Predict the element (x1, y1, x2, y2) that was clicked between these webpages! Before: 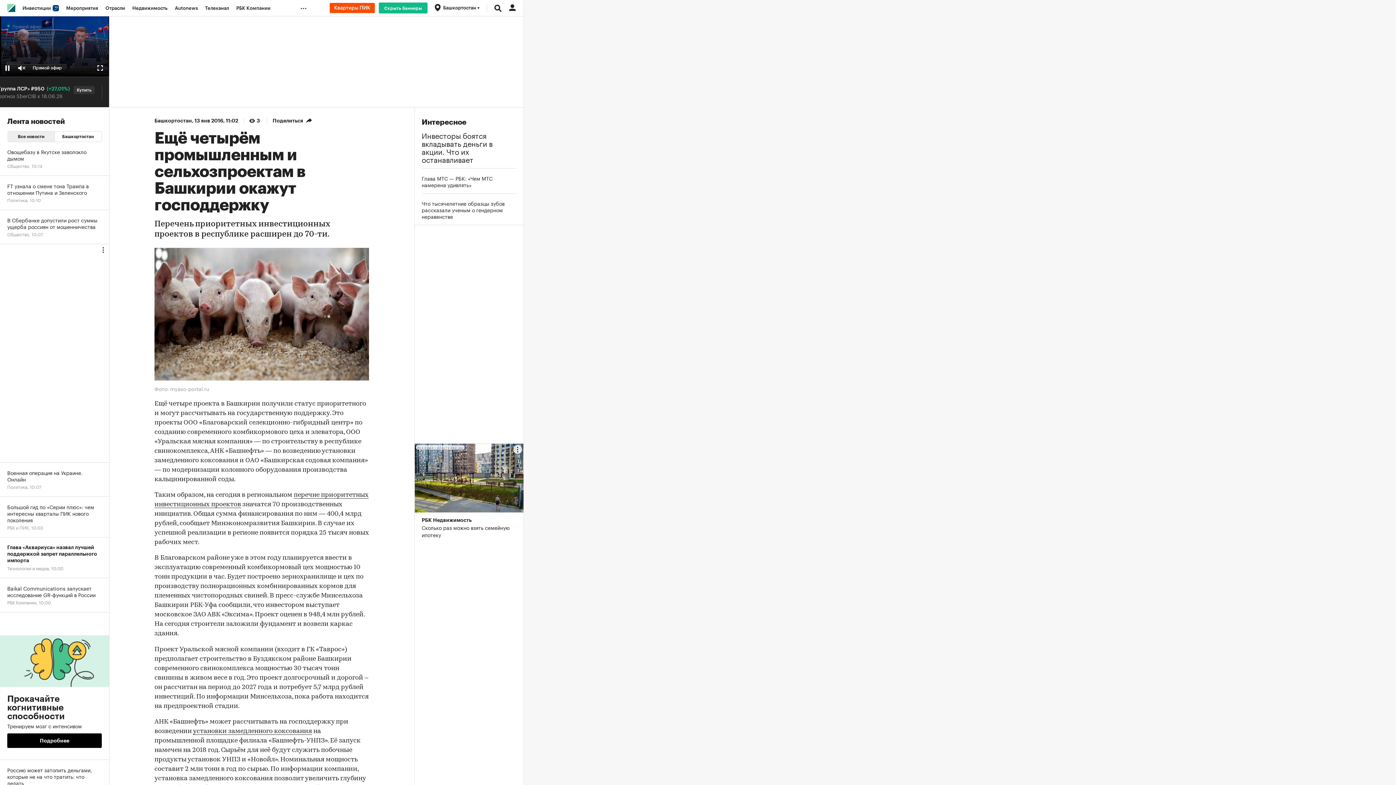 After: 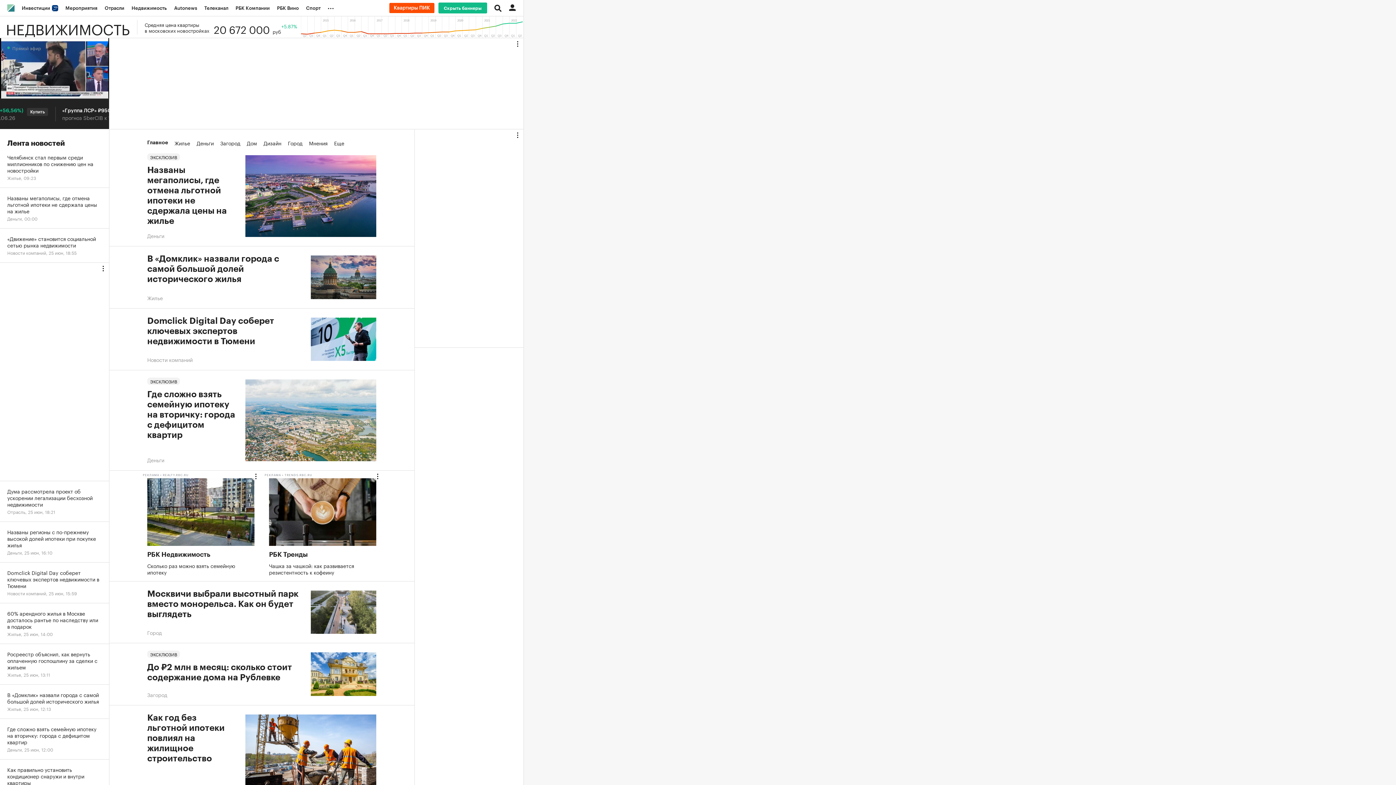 Action: bbox: (128, 0, 171, 16) label: Недвижимость